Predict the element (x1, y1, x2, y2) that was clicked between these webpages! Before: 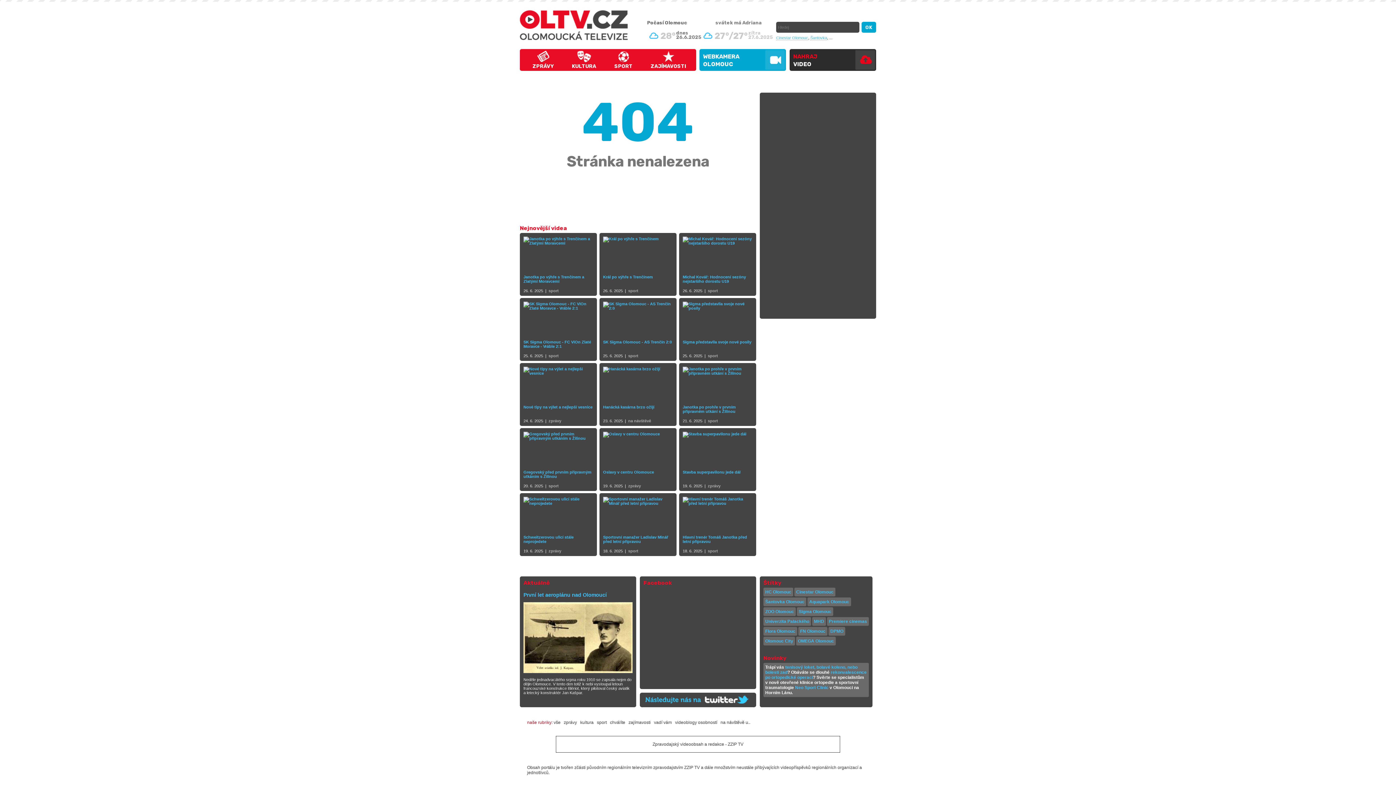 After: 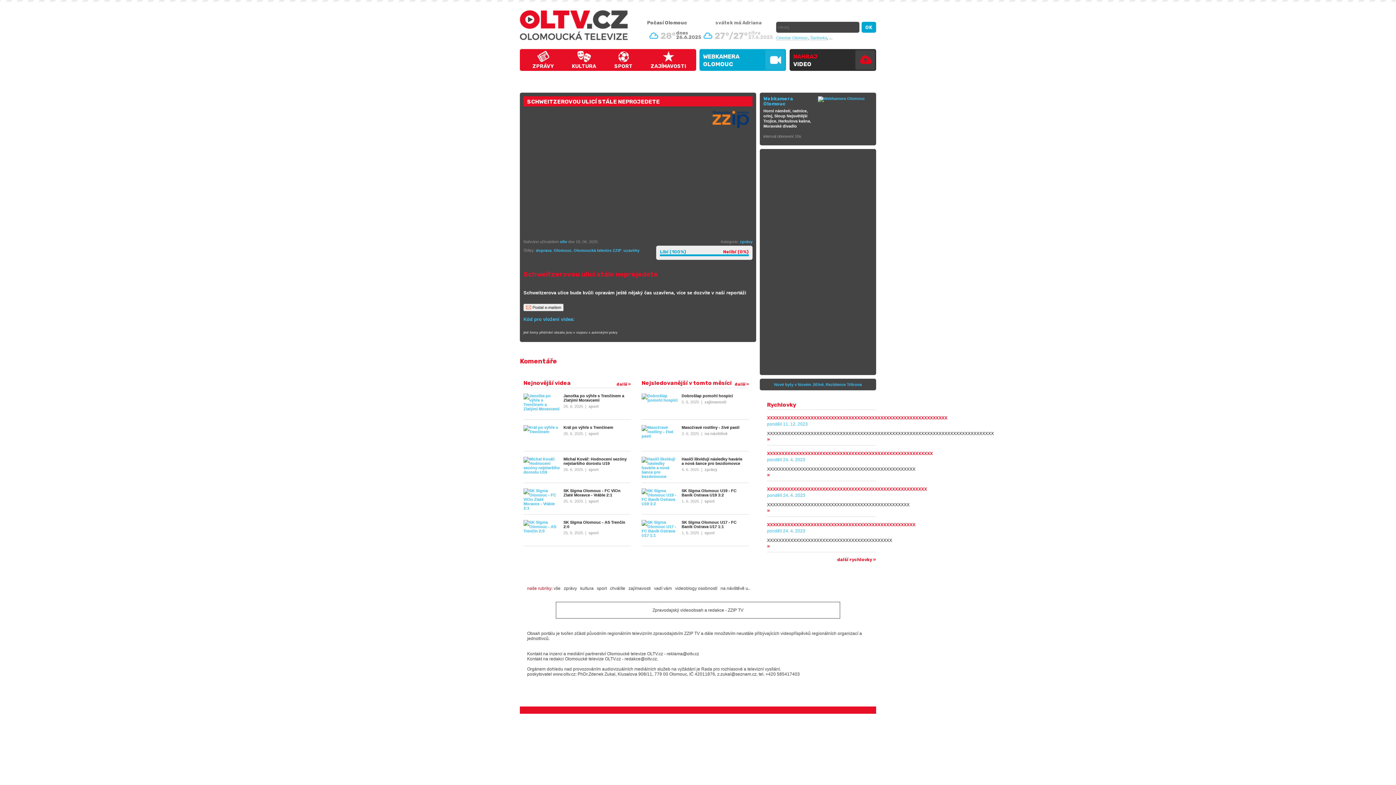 Action: label: Schweitzerovou ulicí stále neprojedete bbox: (523, 497, 593, 549)